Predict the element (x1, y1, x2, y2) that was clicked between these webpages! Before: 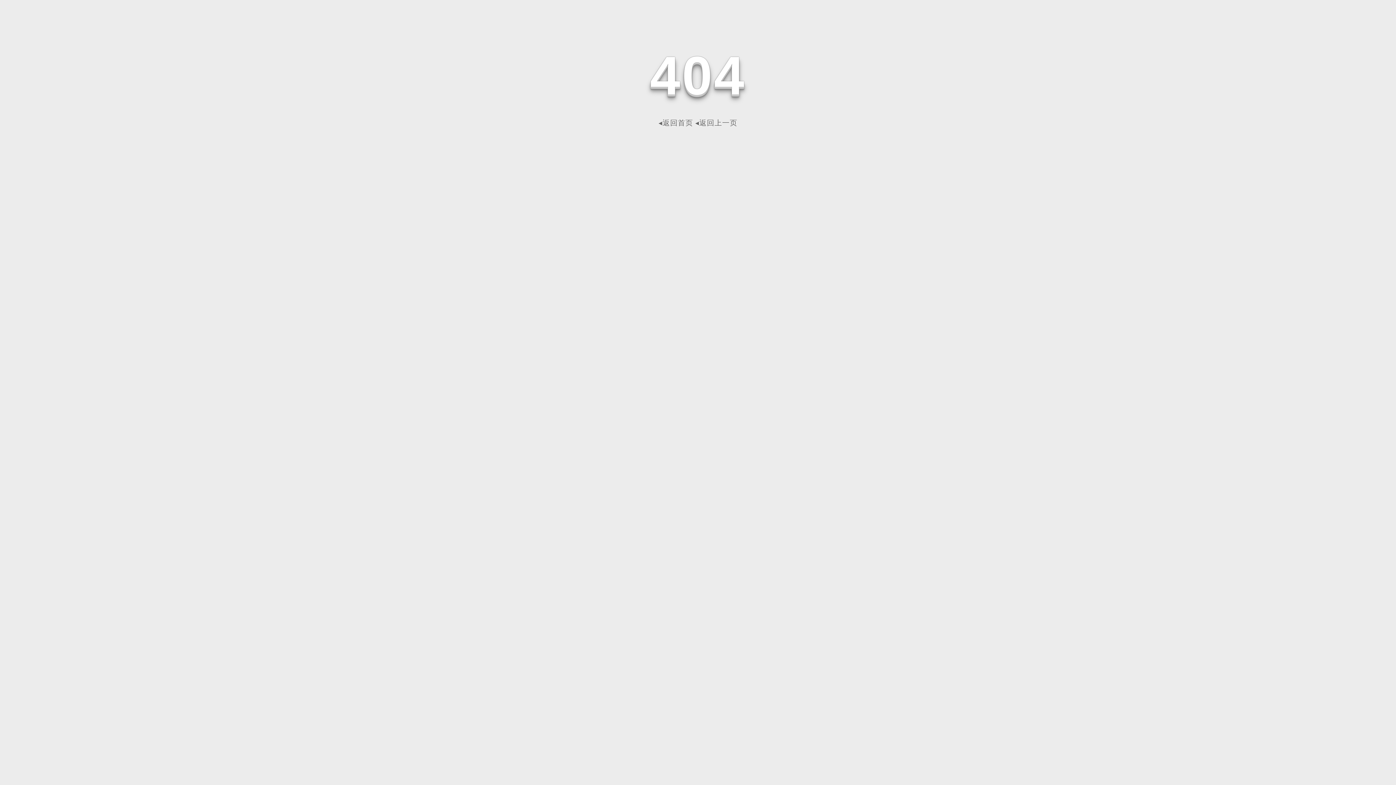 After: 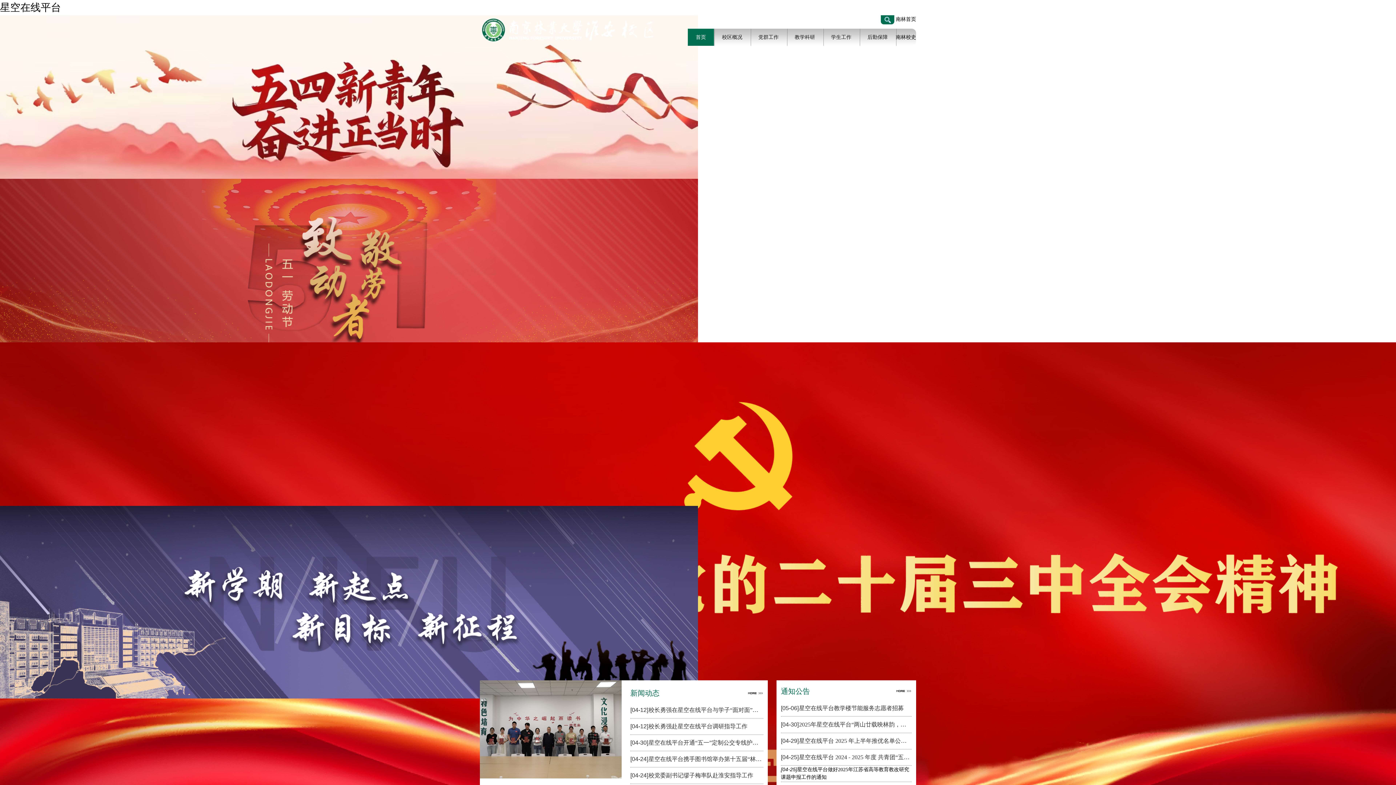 Action: label: ◂返回首页 bbox: (658, 118, 693, 126)